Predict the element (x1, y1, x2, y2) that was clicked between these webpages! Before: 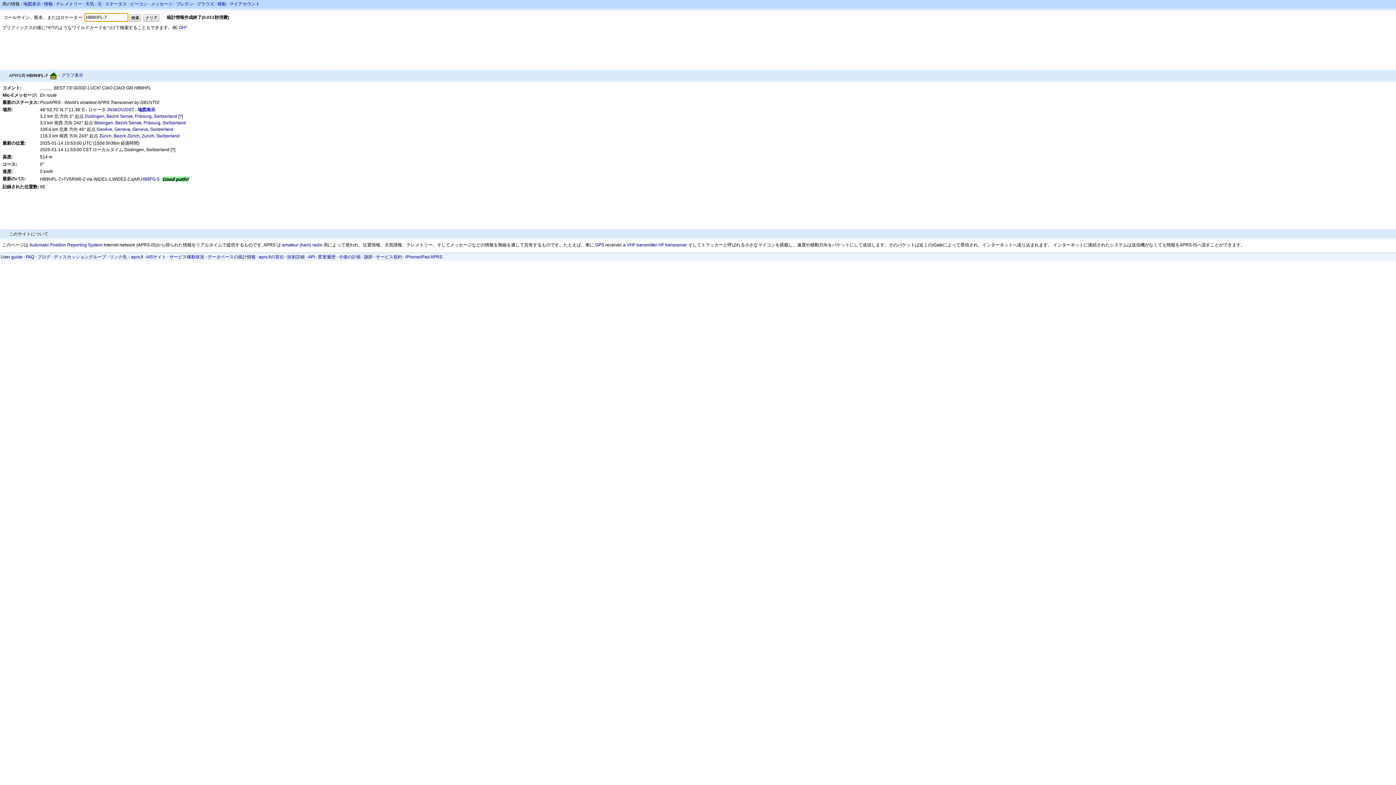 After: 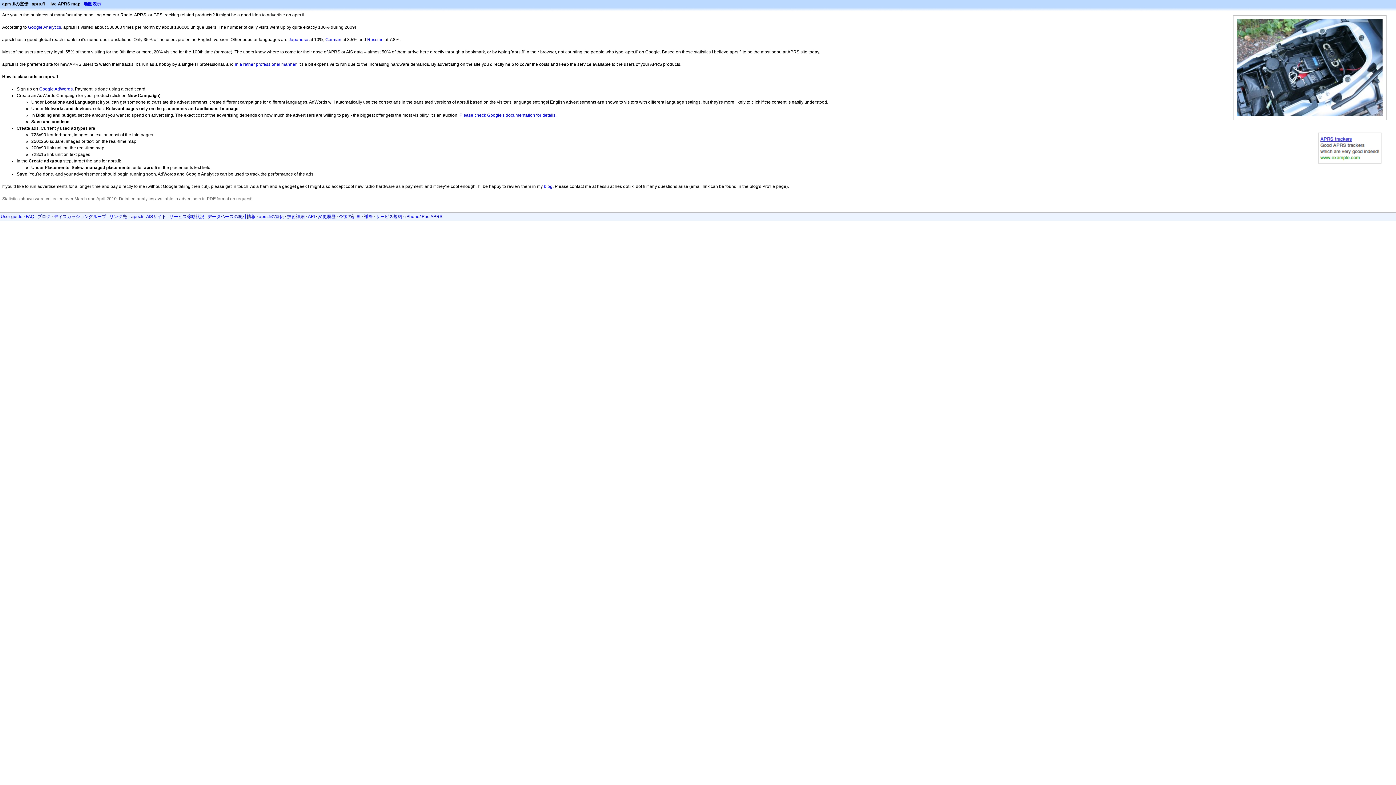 Action: bbox: (258, 254, 284, 259) label: aprs.fiの宣伝